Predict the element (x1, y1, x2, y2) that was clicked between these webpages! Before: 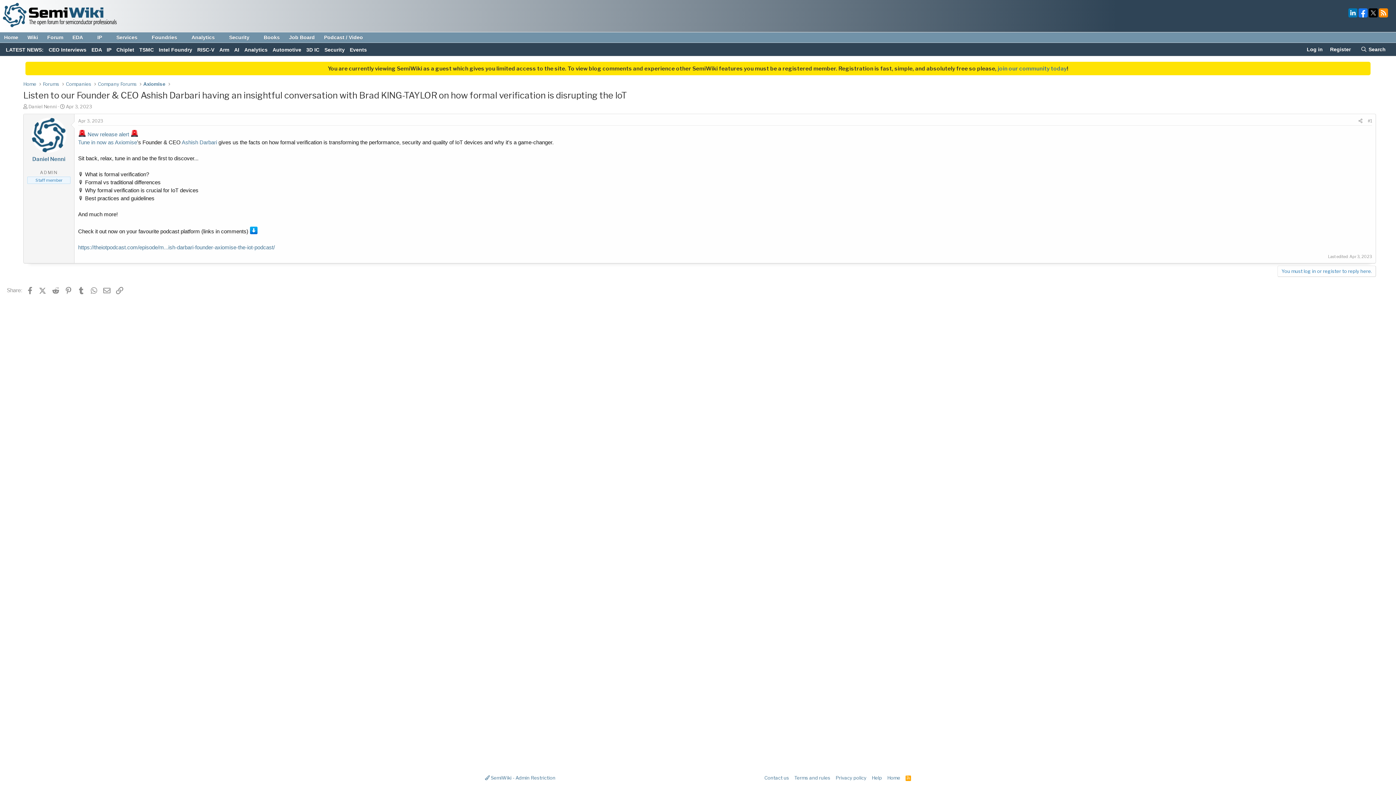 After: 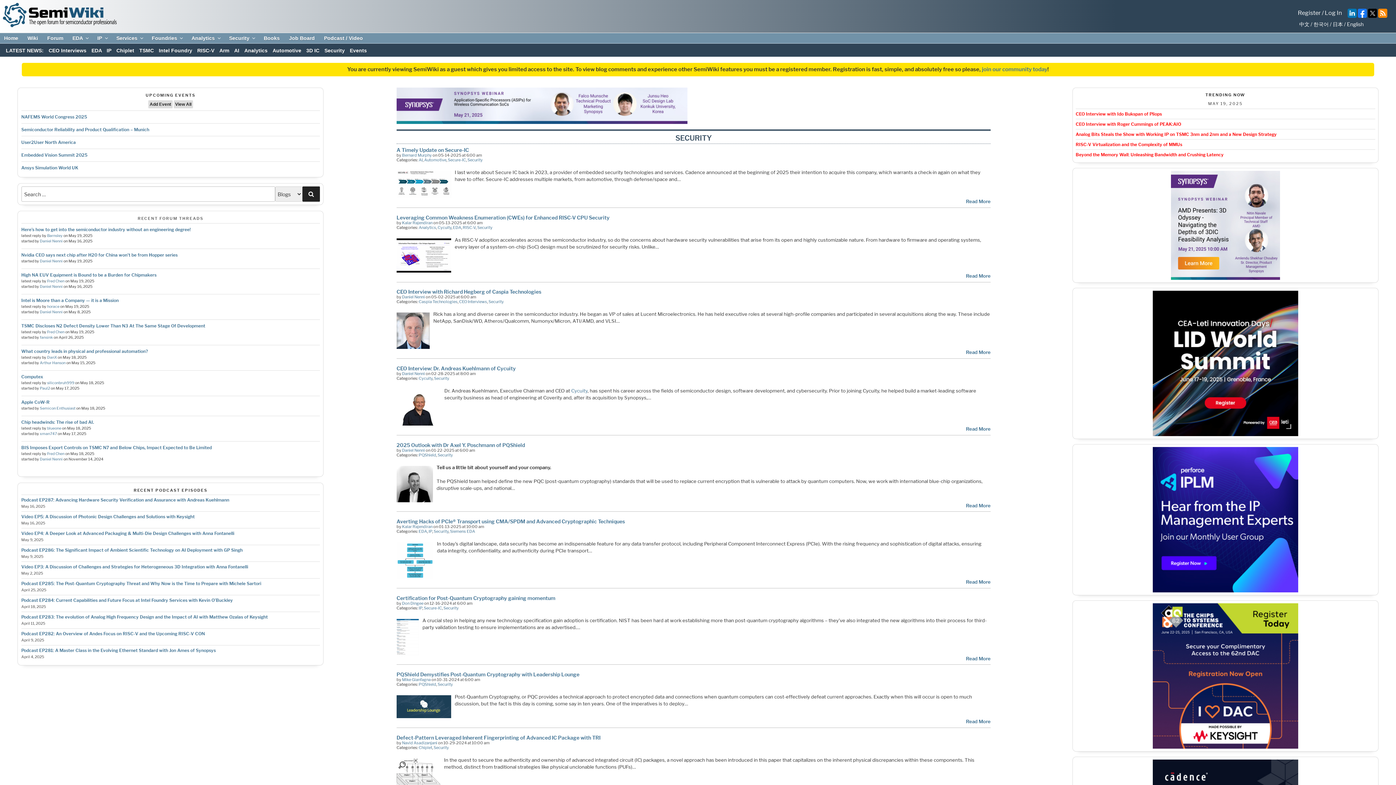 Action: label: Security bbox: (225, 34, 258, 40)